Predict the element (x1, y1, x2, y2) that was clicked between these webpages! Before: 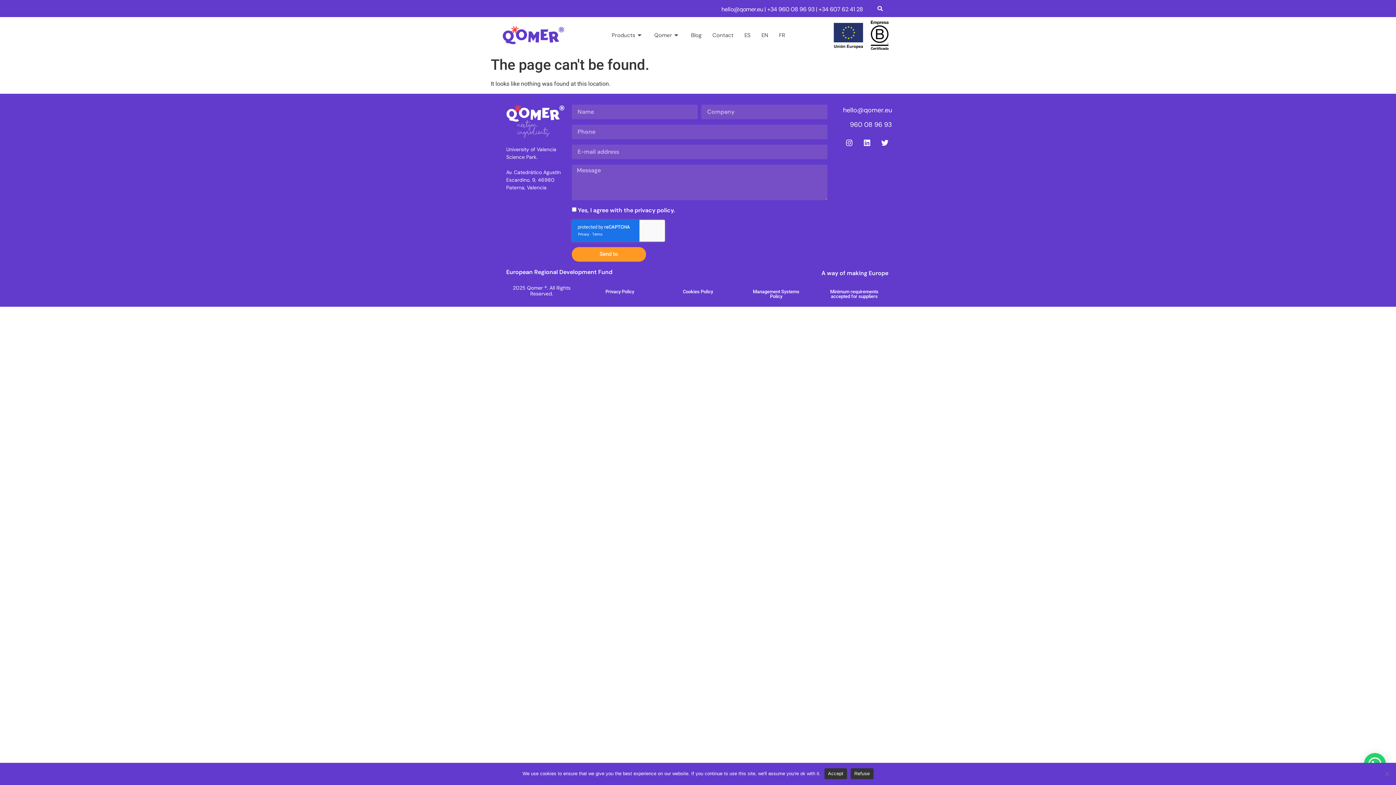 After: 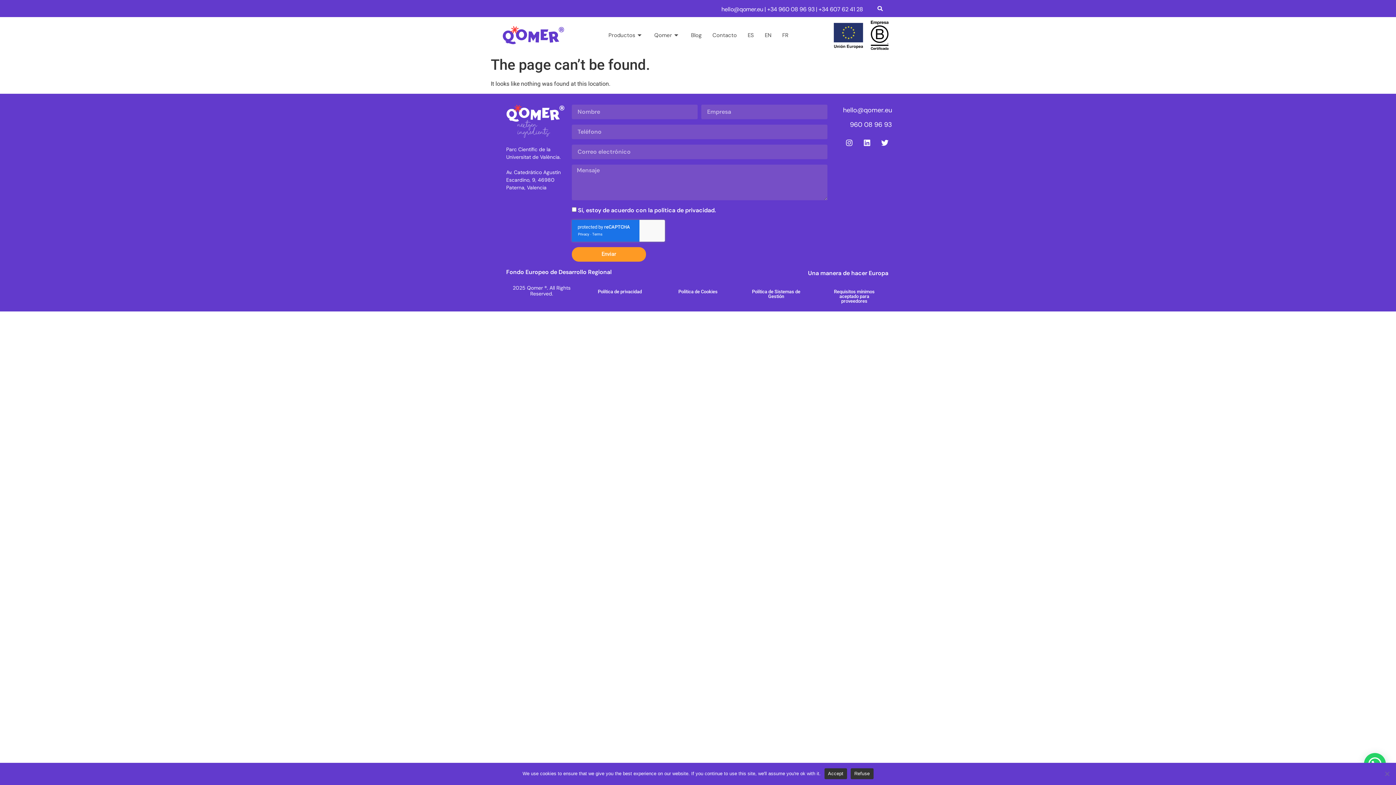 Action: bbox: (739, 20, 756, 49) label: ES